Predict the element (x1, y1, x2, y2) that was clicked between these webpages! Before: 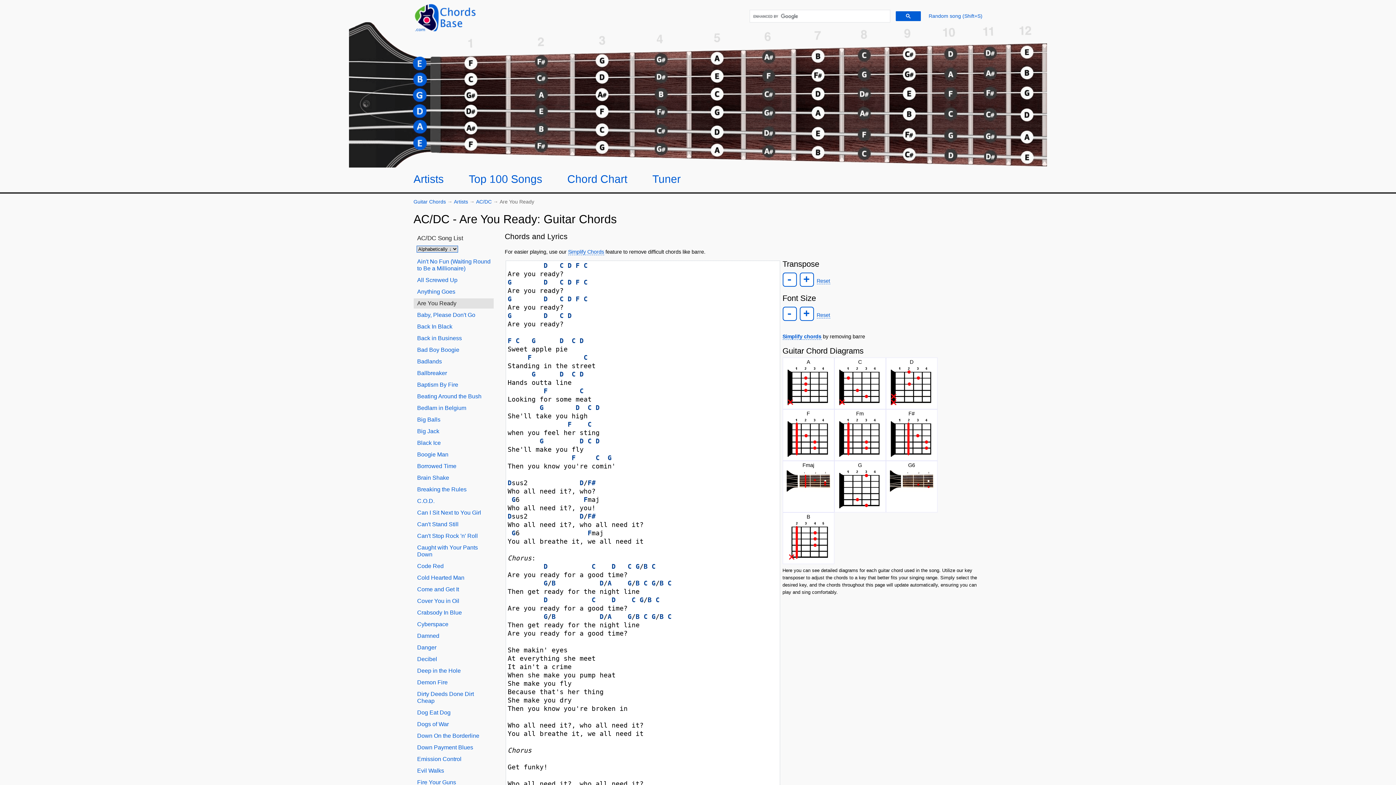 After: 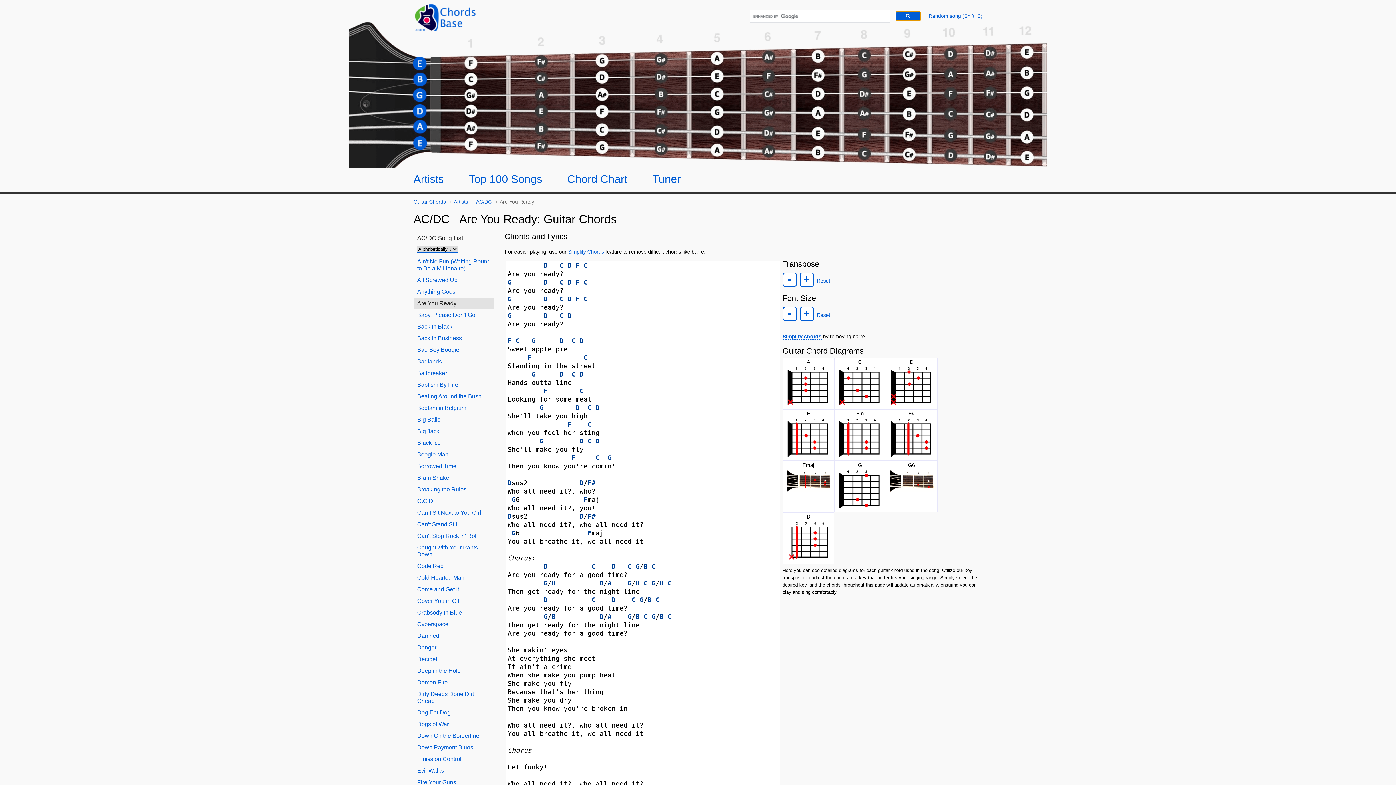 Action: bbox: (895, 11, 920, 21)